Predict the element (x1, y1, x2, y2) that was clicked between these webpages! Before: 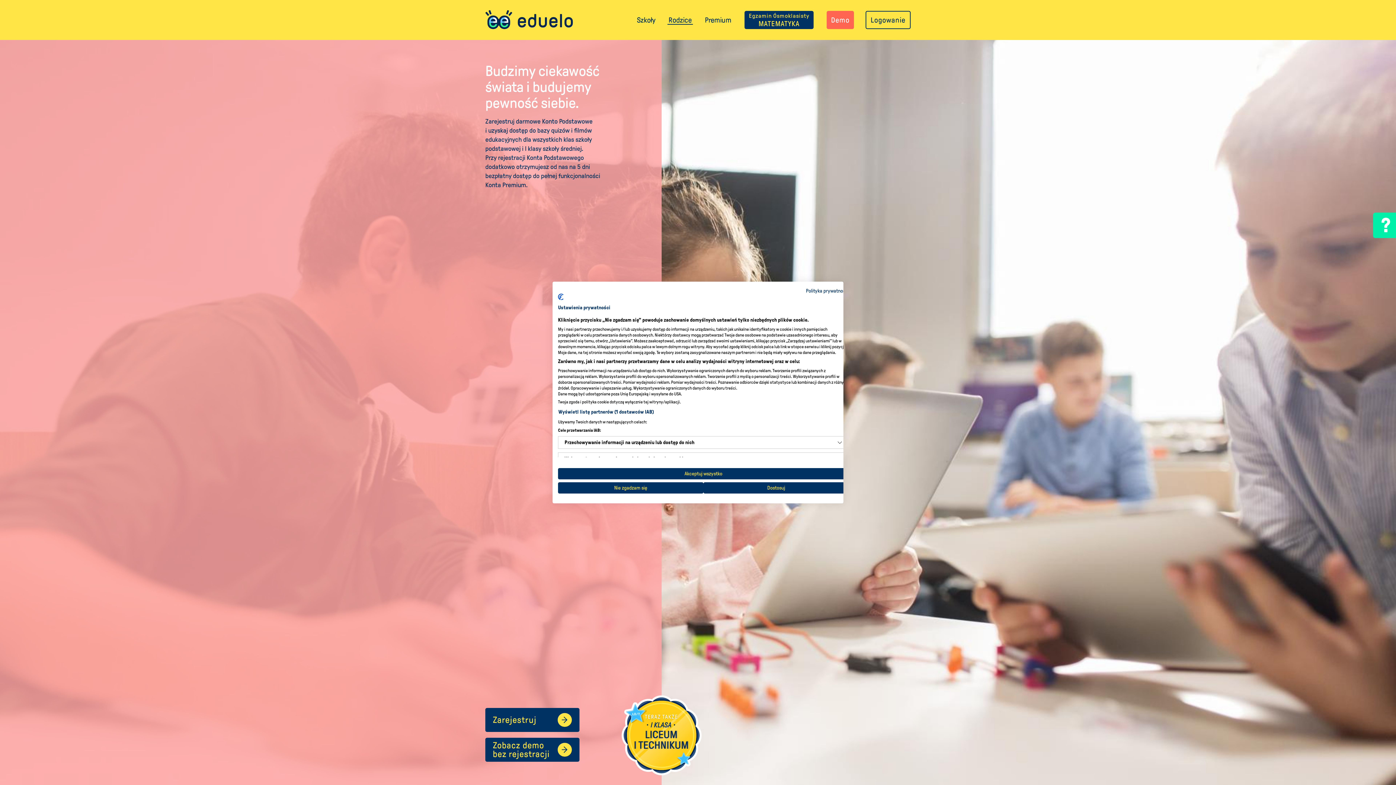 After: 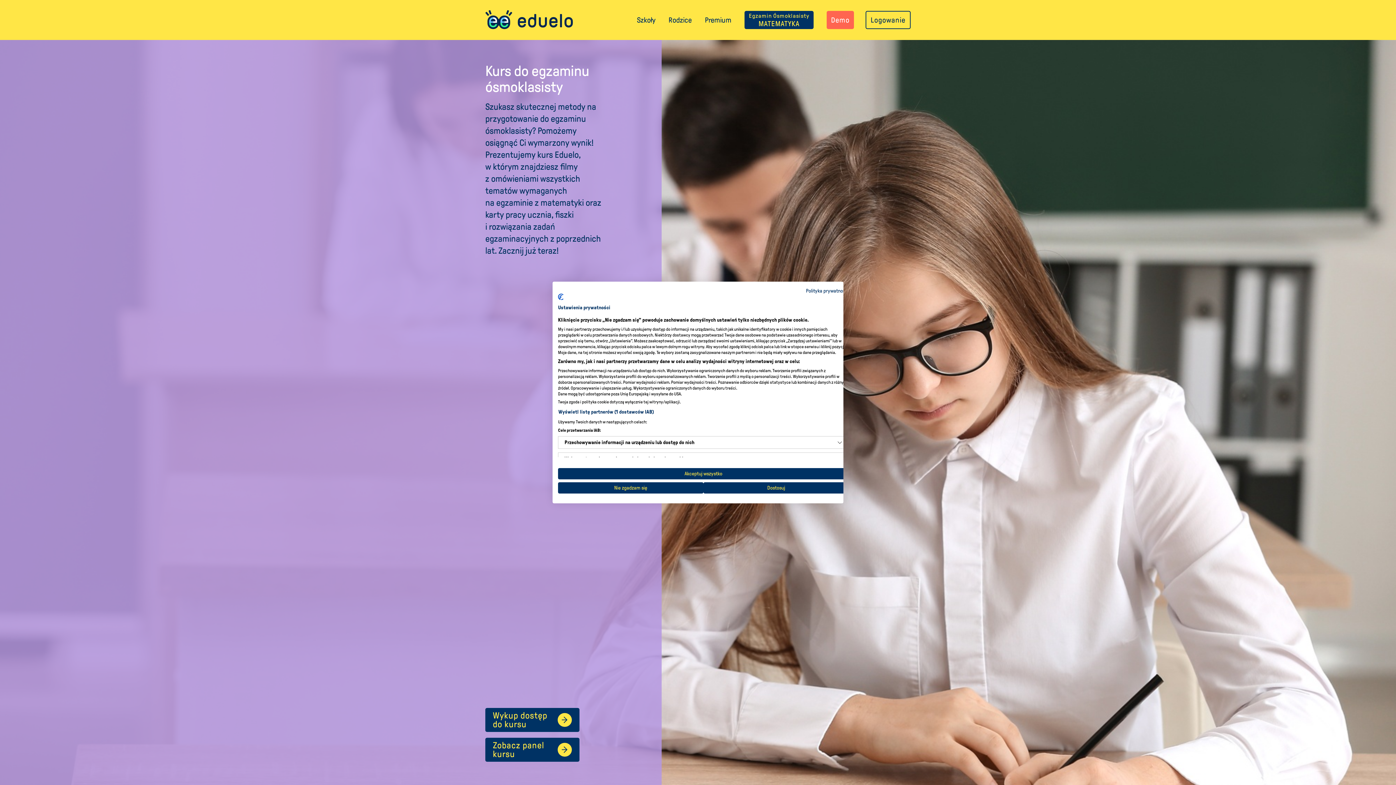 Action: bbox: (744, 10, 813, 29) label: Egzamin Ósmoklasisty
MATEMATYKA